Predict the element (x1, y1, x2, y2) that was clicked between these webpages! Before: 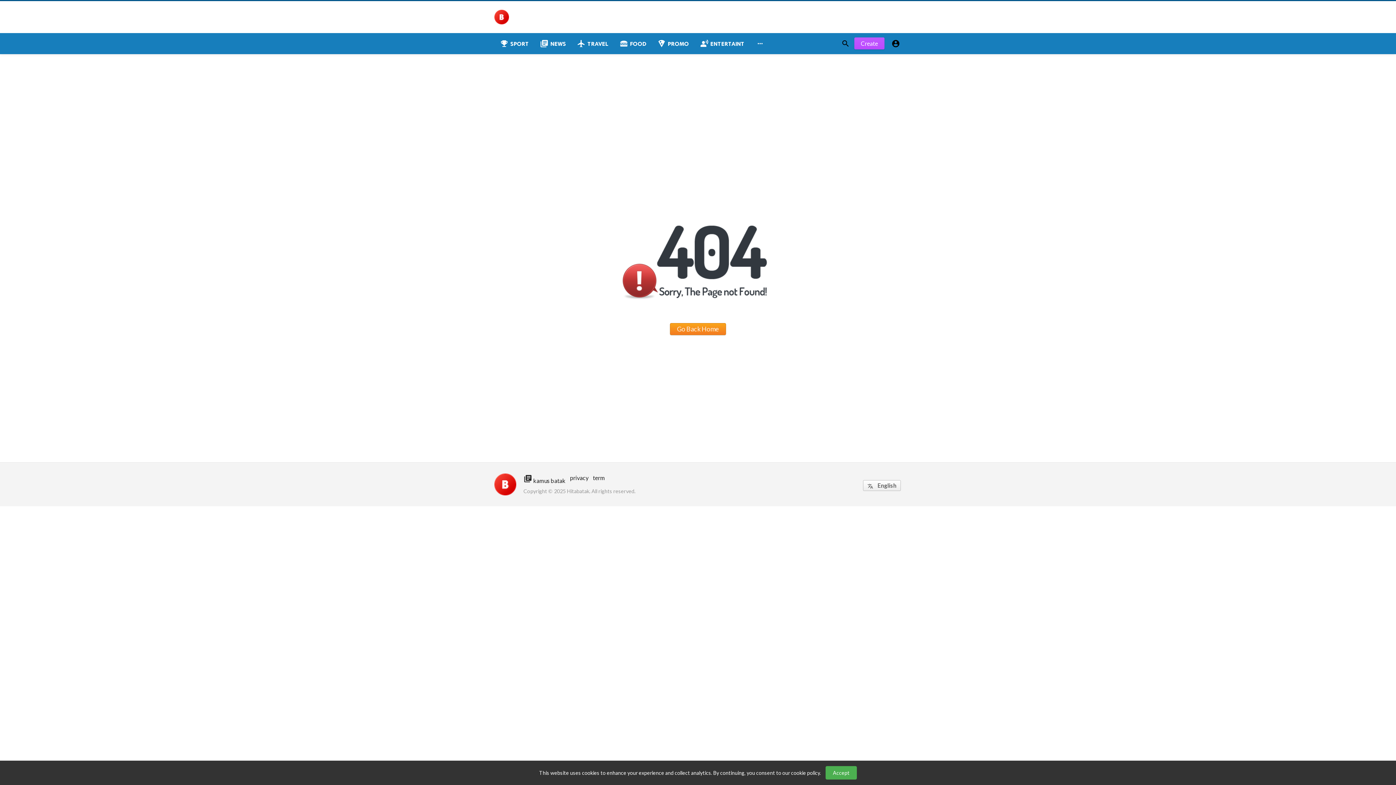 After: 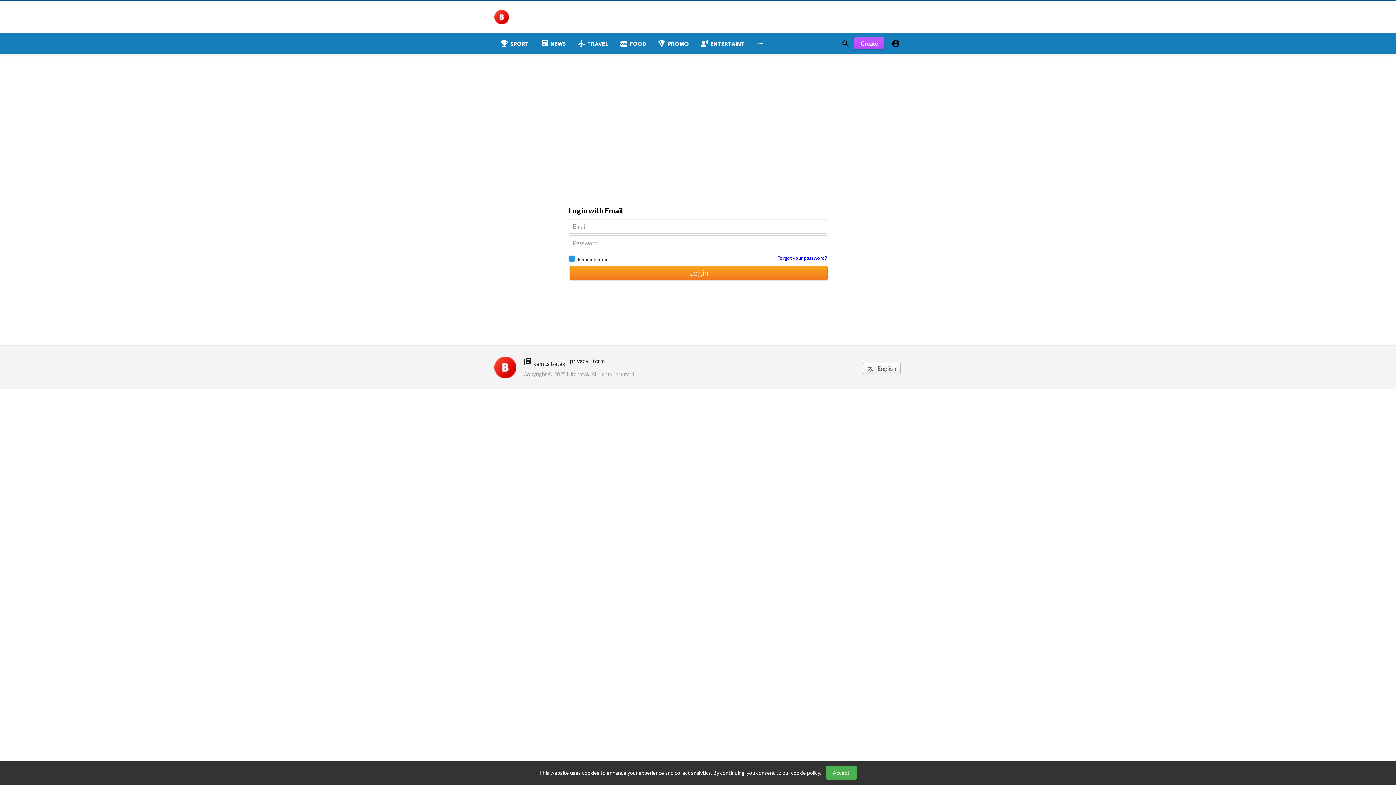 Action: label: Create bbox: (854, 37, 884, 49)